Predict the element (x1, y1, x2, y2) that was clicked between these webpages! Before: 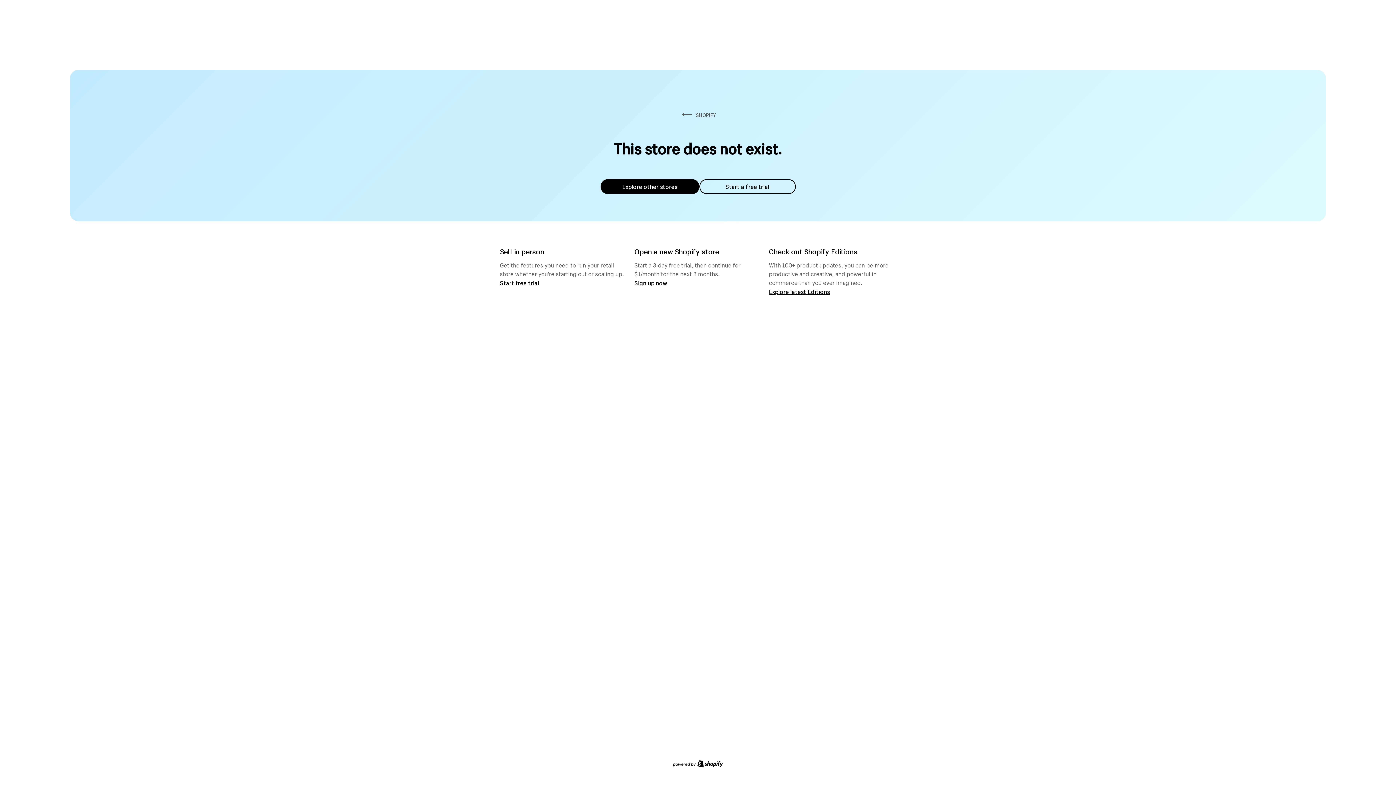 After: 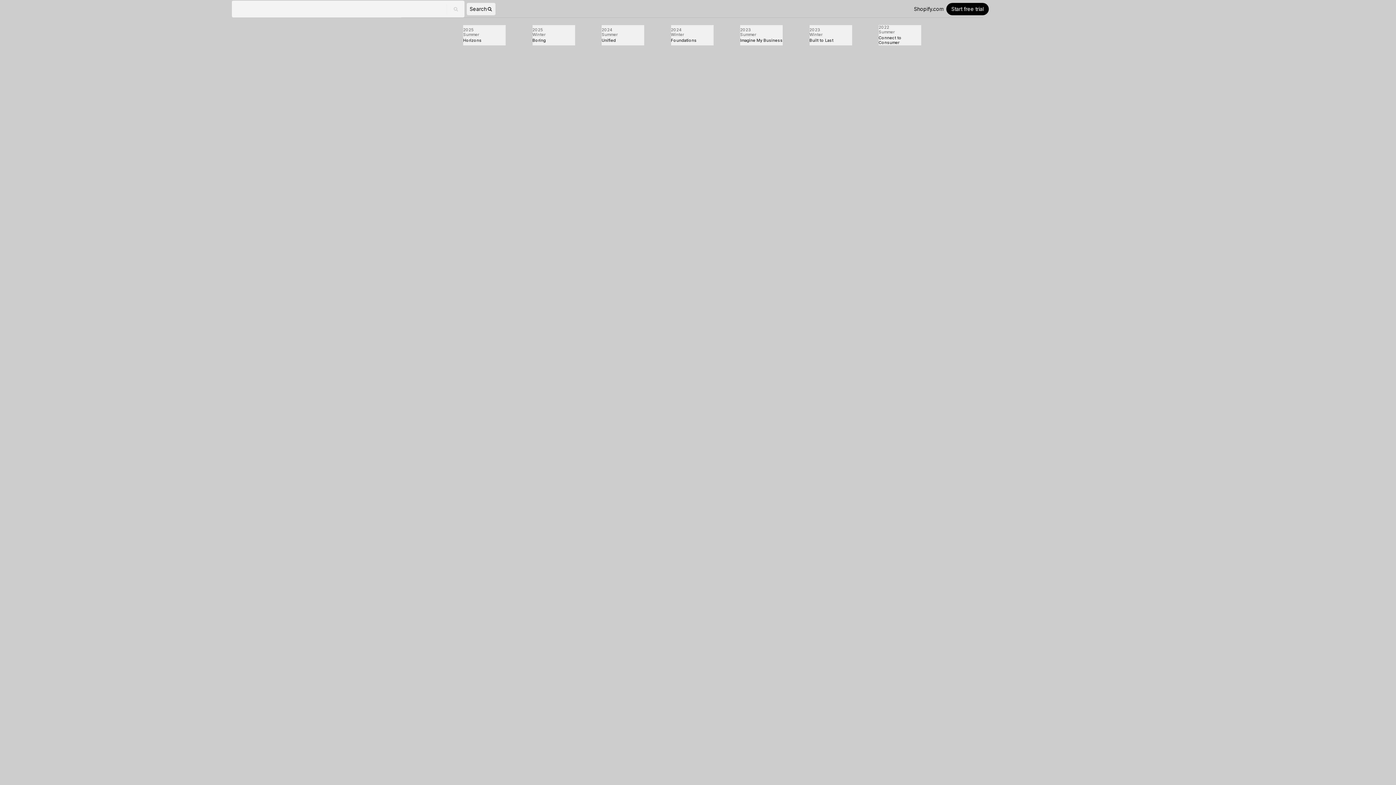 Action: label: Explore latest Editions bbox: (769, 287, 830, 295)